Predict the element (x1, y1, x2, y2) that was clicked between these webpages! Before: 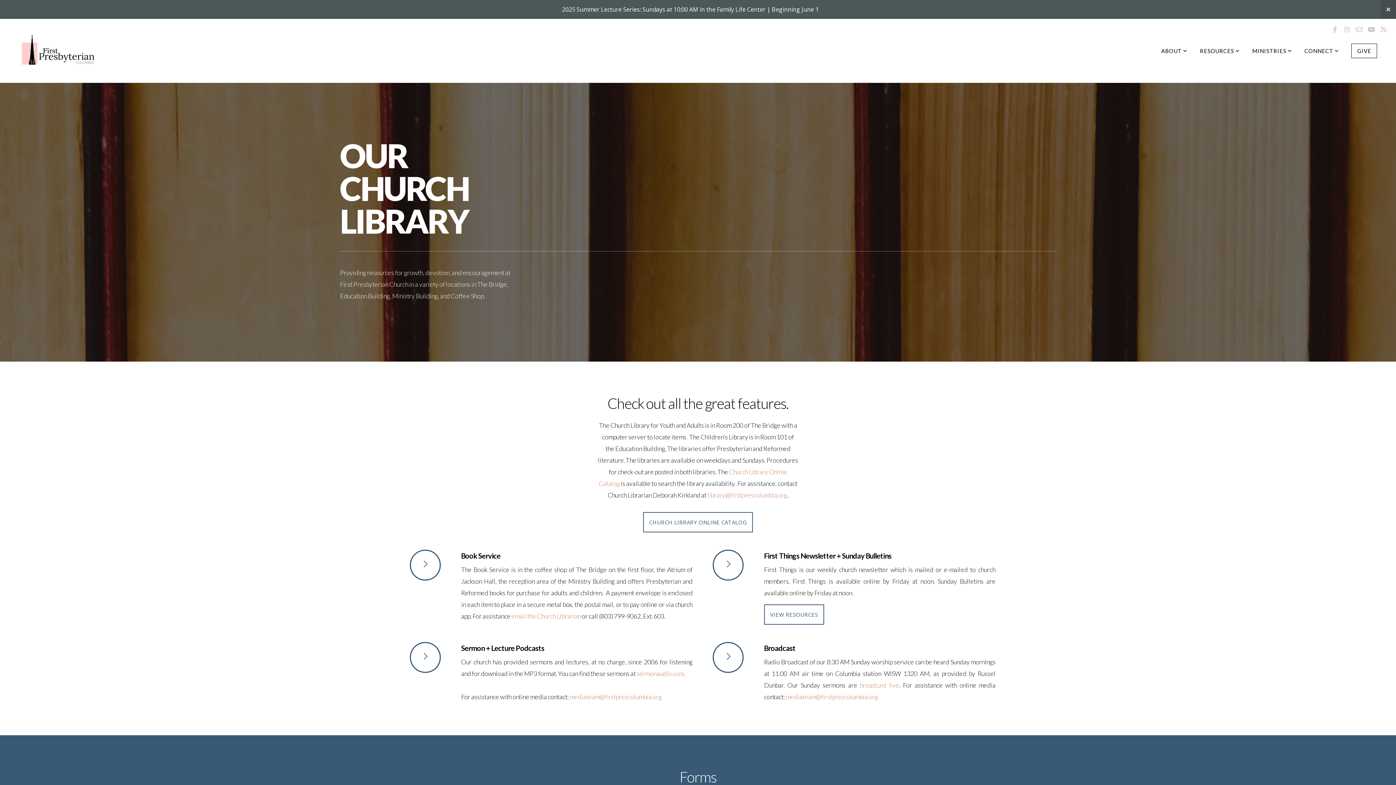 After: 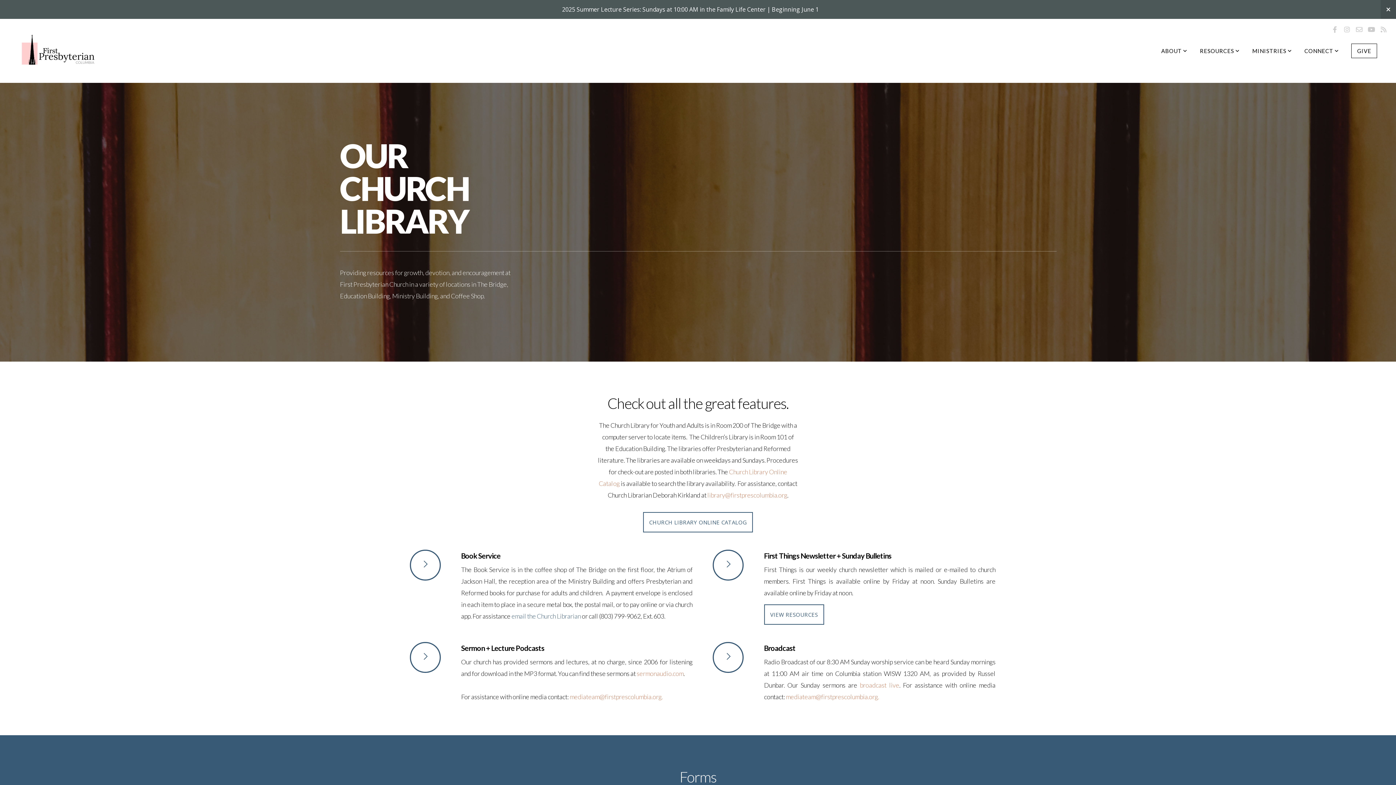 Action: label: email the Church Librarian bbox: (511, 612, 580, 620)